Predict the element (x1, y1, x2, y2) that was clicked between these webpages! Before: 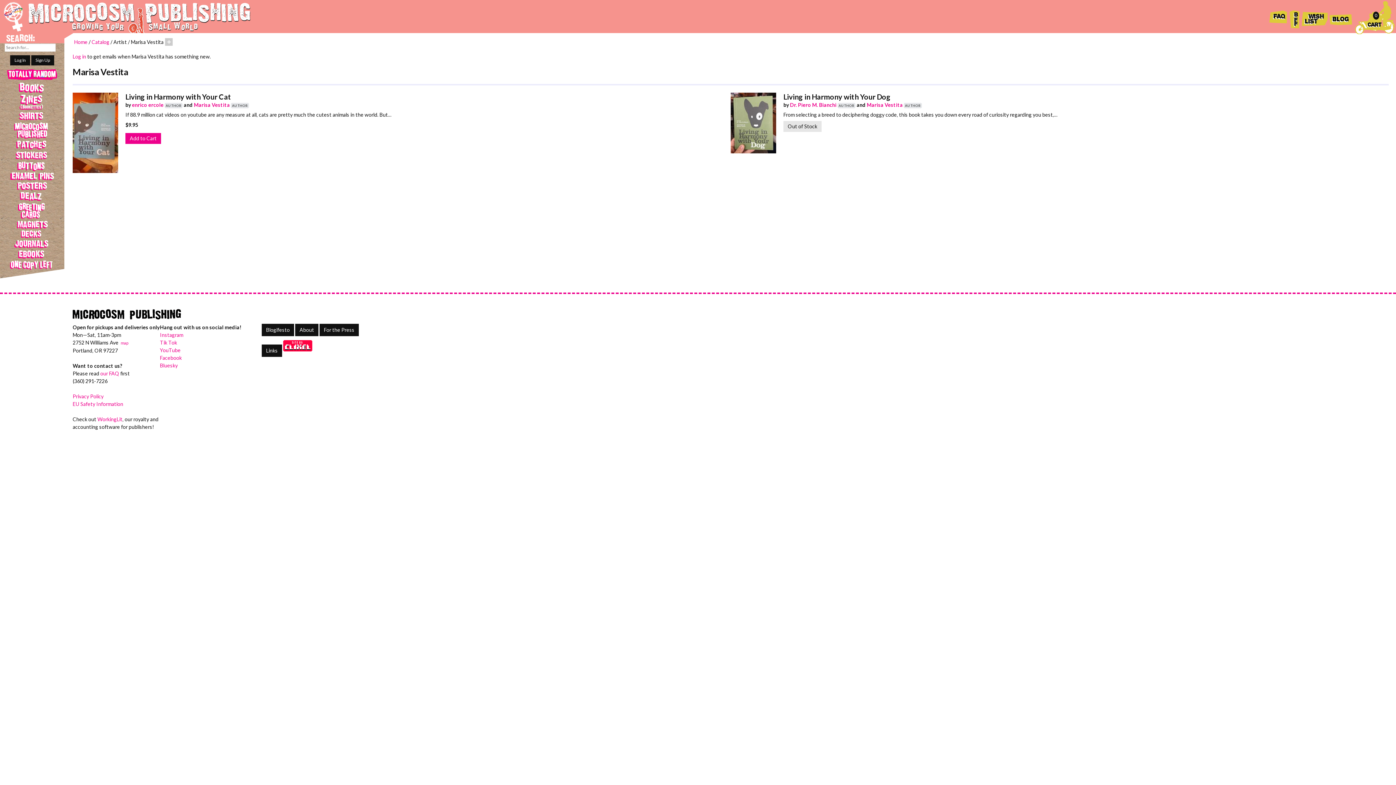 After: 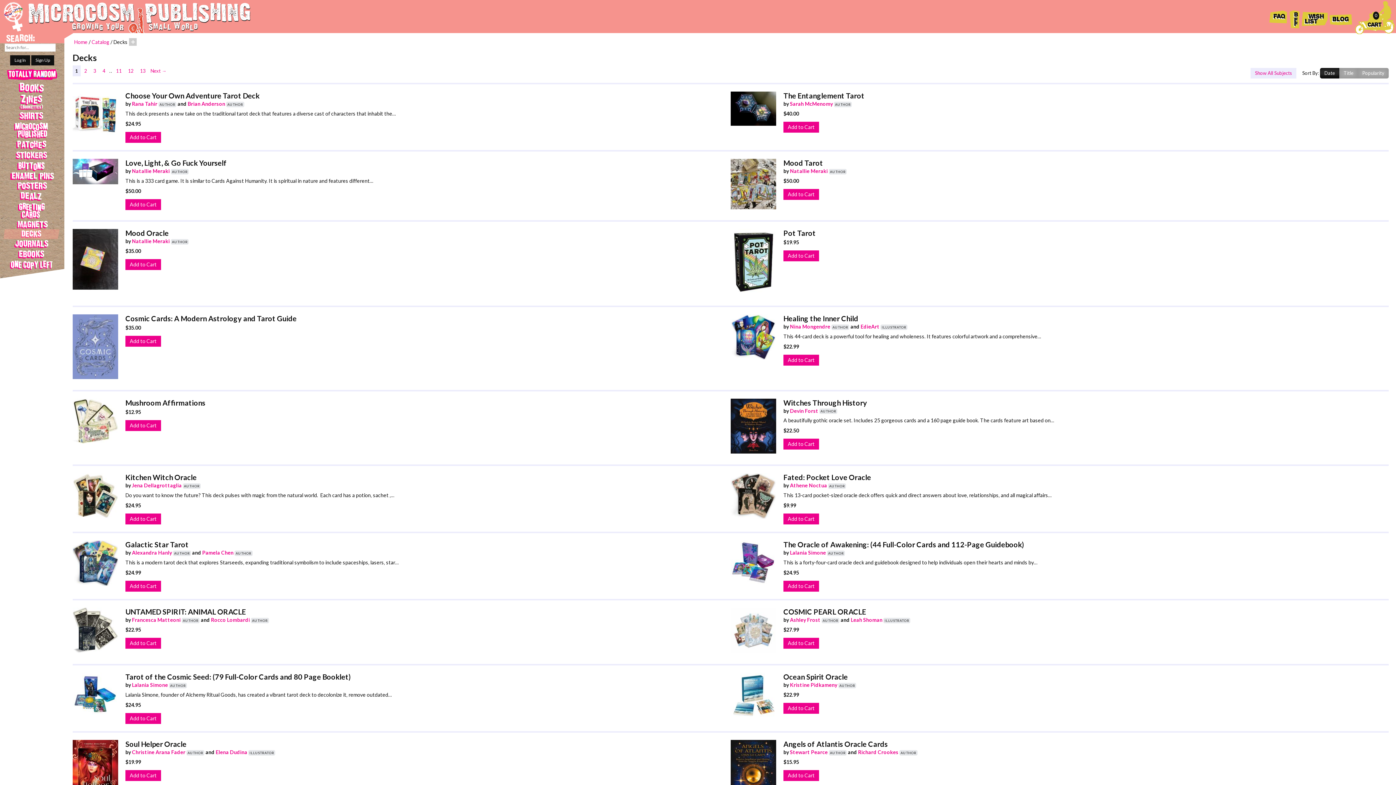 Action: bbox: (0, 229, 64, 239) label: Decks